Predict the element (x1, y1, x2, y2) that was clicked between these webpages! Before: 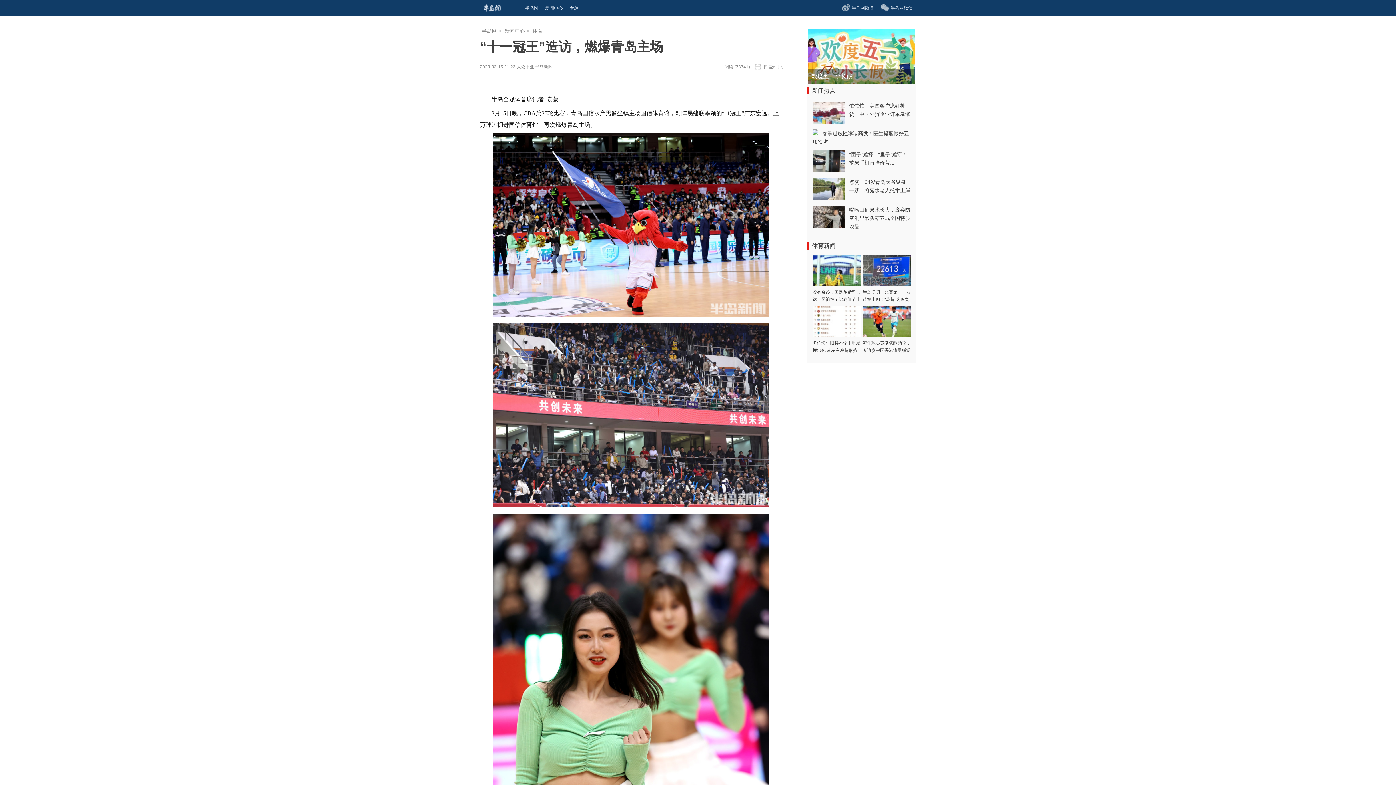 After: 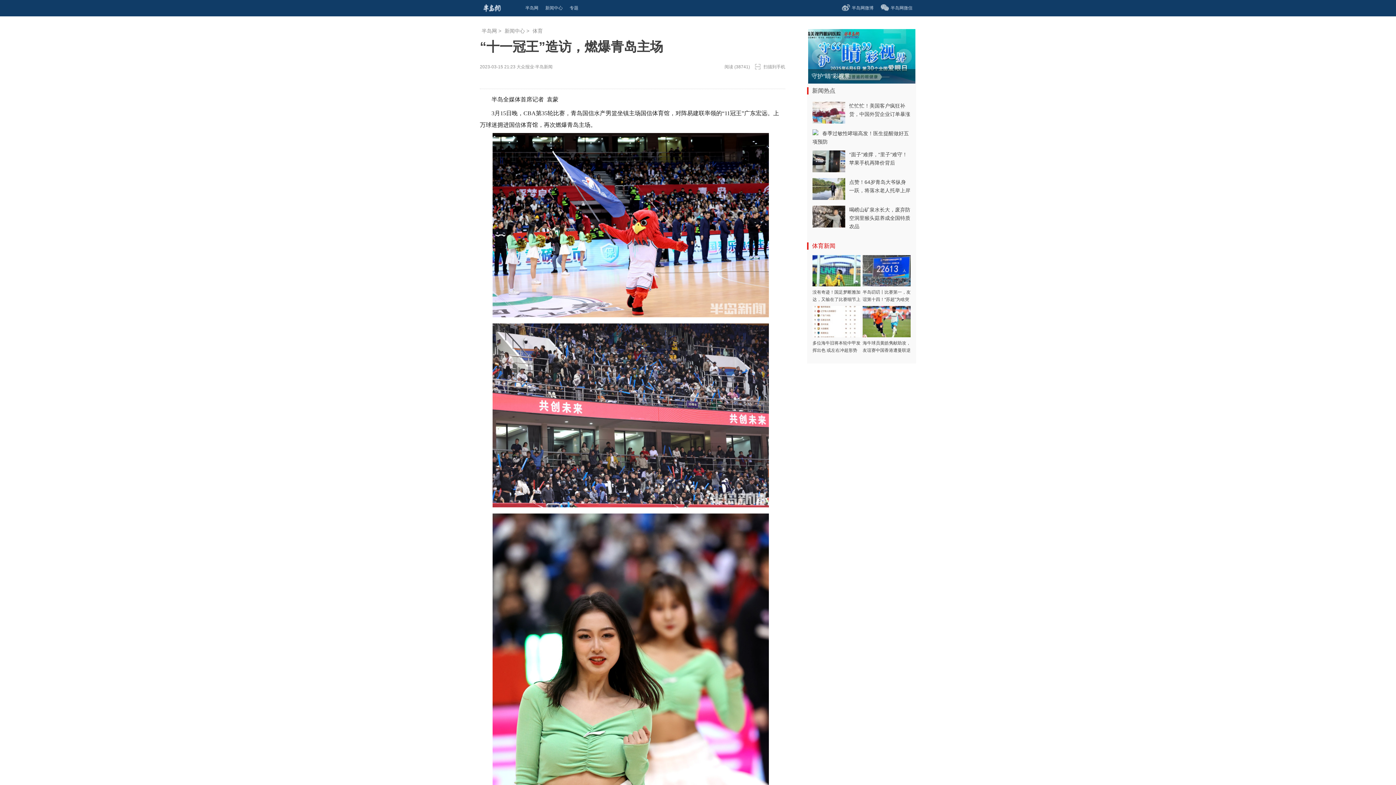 Action: bbox: (812, 242, 835, 249) label: 体育新闻